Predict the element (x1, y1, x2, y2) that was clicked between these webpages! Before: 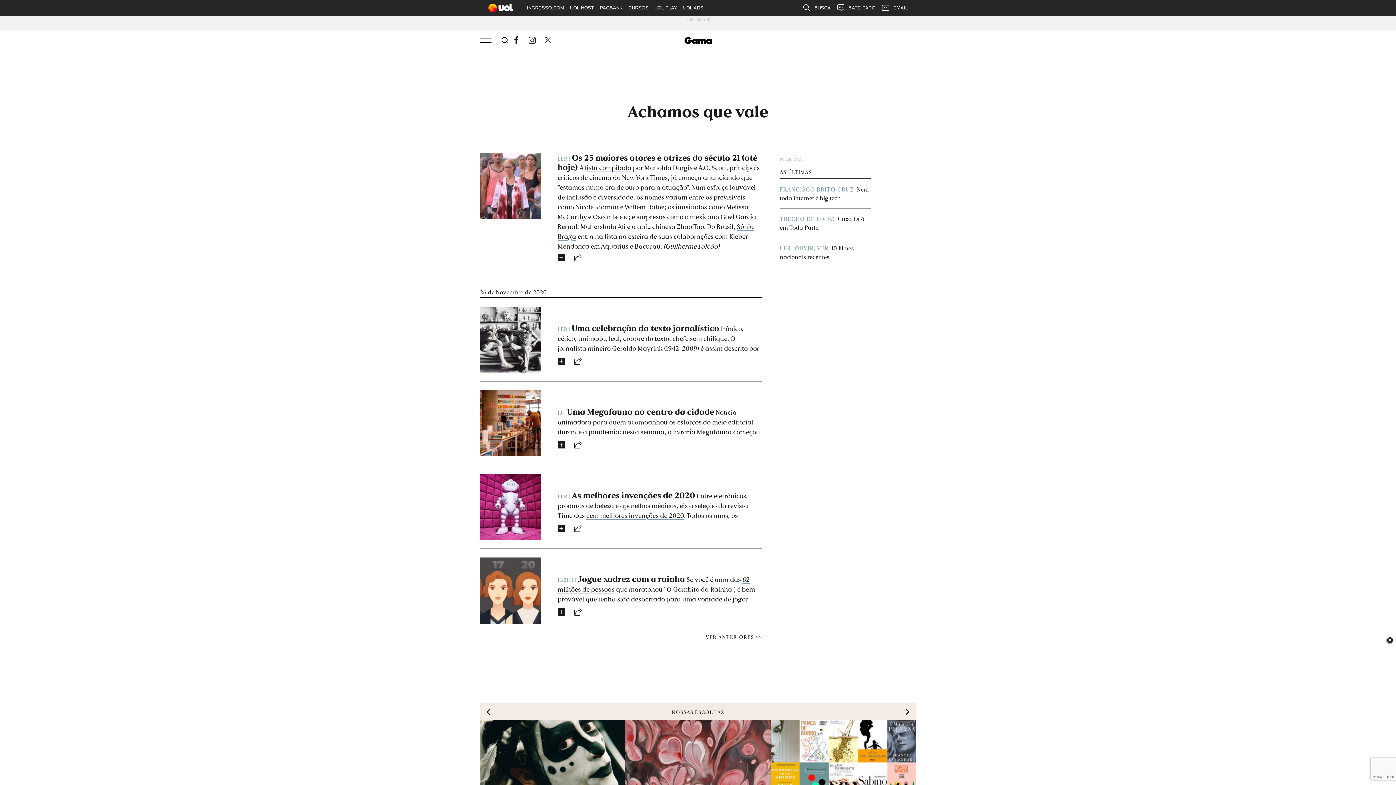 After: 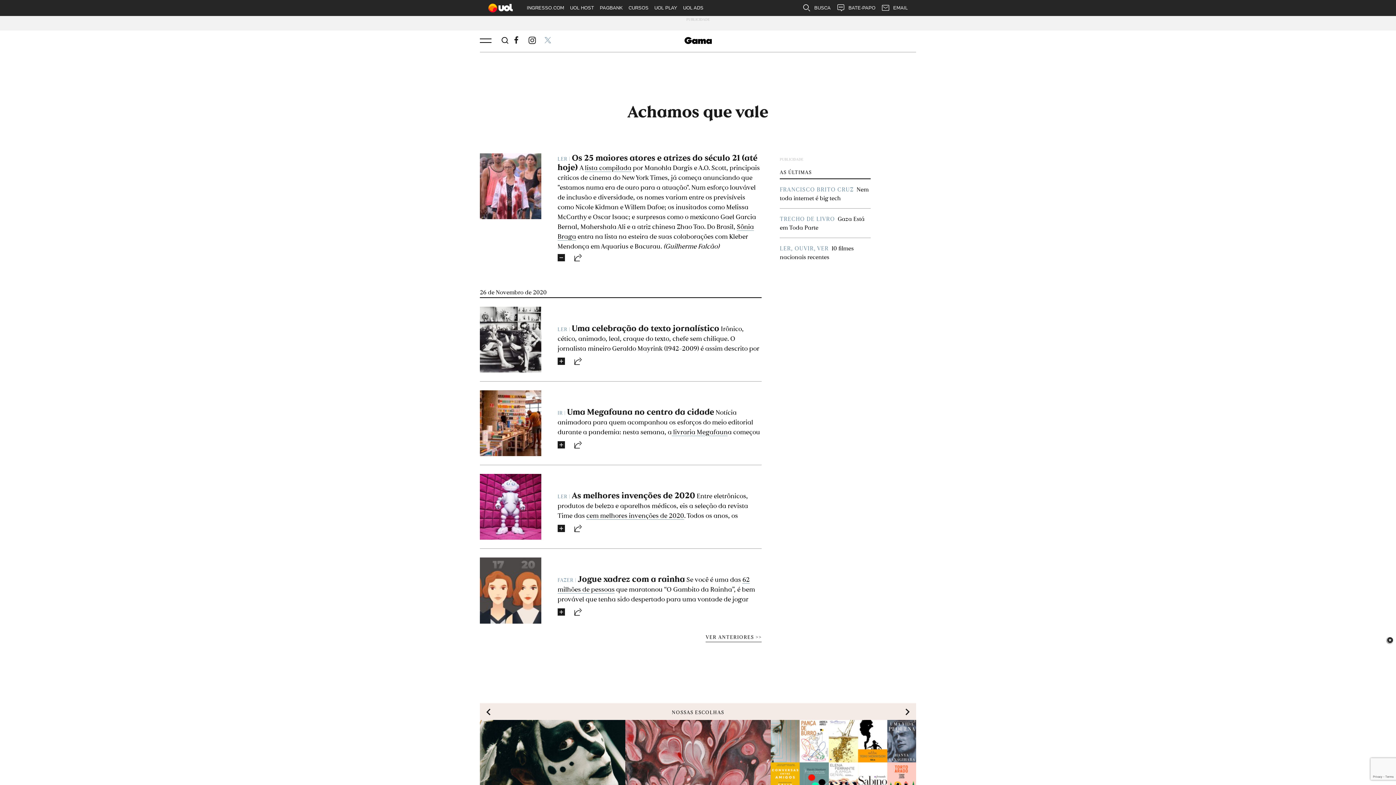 Action: label: Link para twitter da Revista bbox: (540, 36, 555, 44)